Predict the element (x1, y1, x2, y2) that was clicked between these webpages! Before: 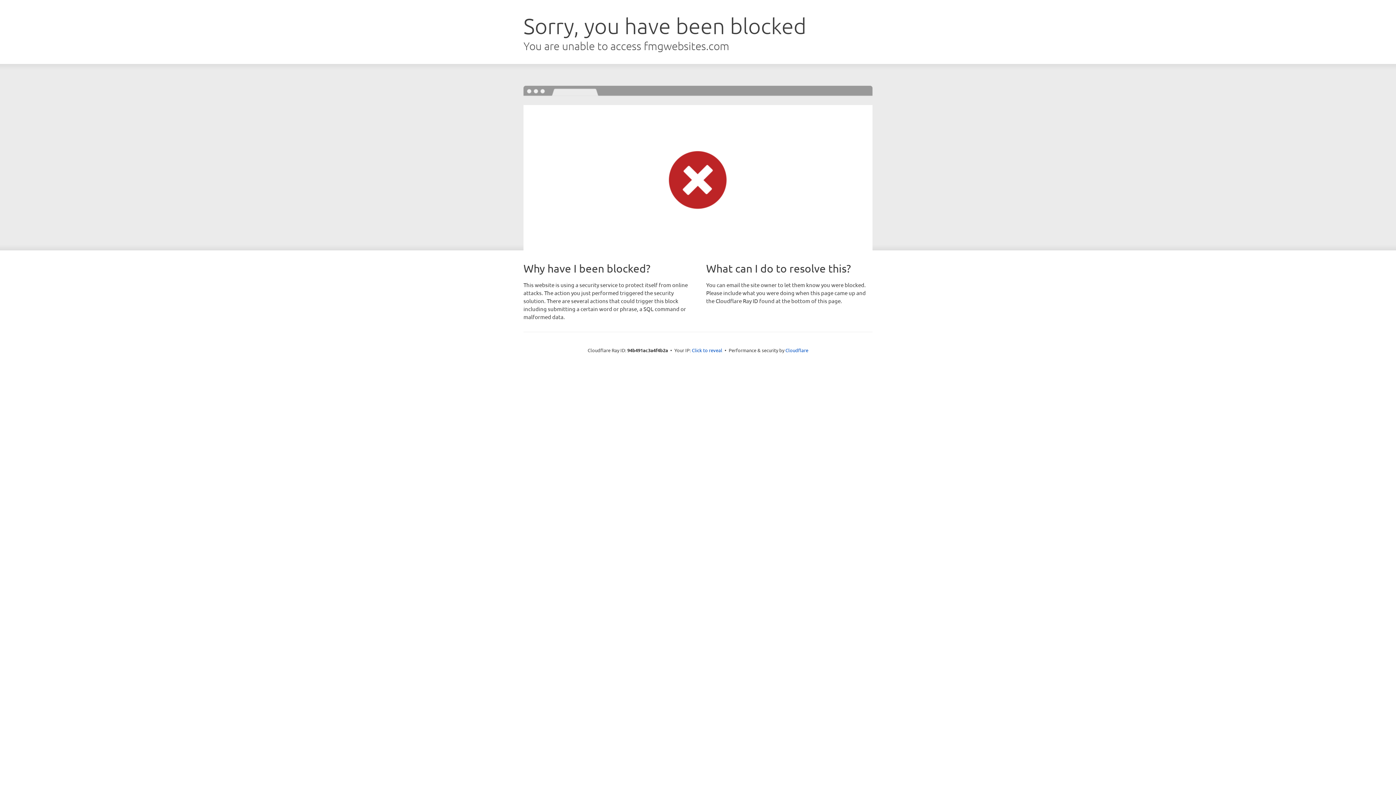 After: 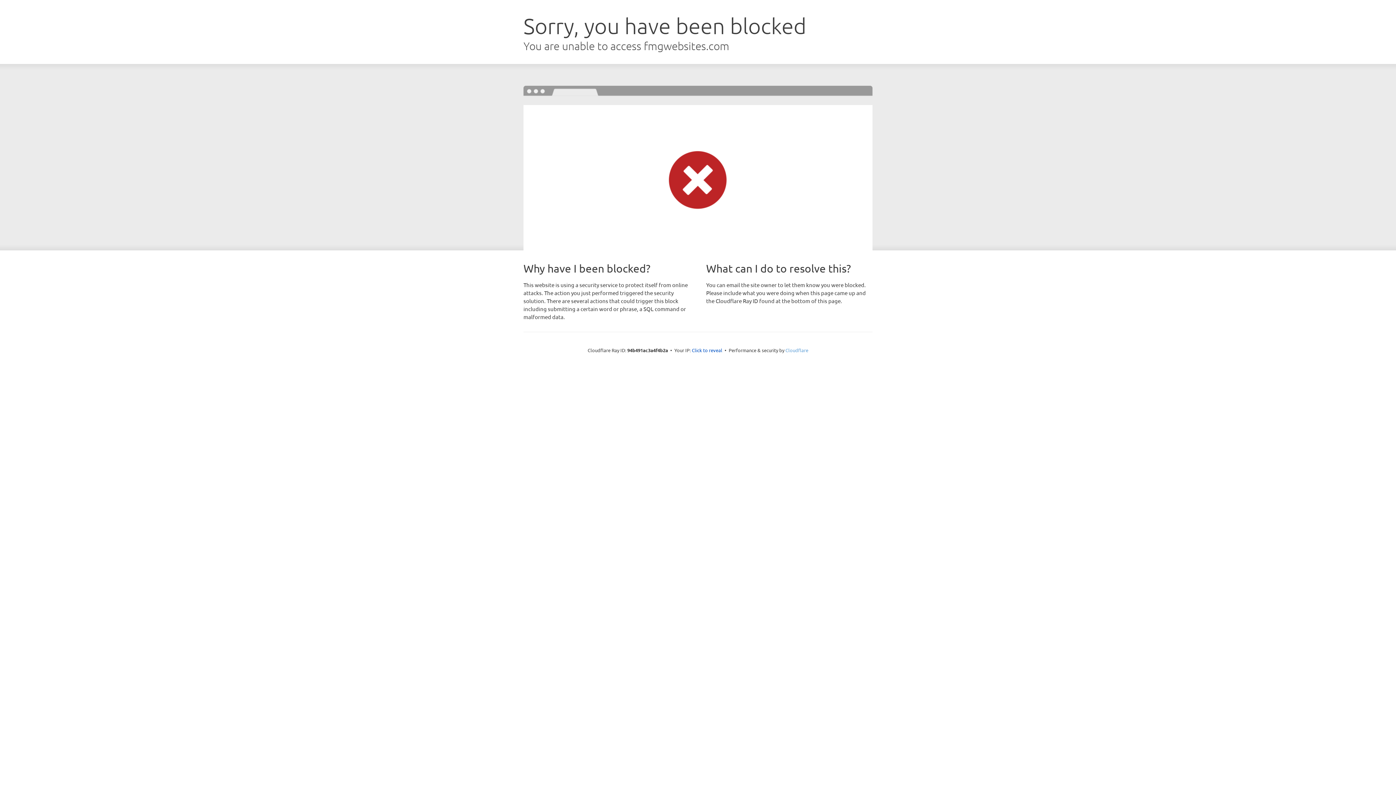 Action: label: Cloudflare bbox: (785, 347, 808, 353)